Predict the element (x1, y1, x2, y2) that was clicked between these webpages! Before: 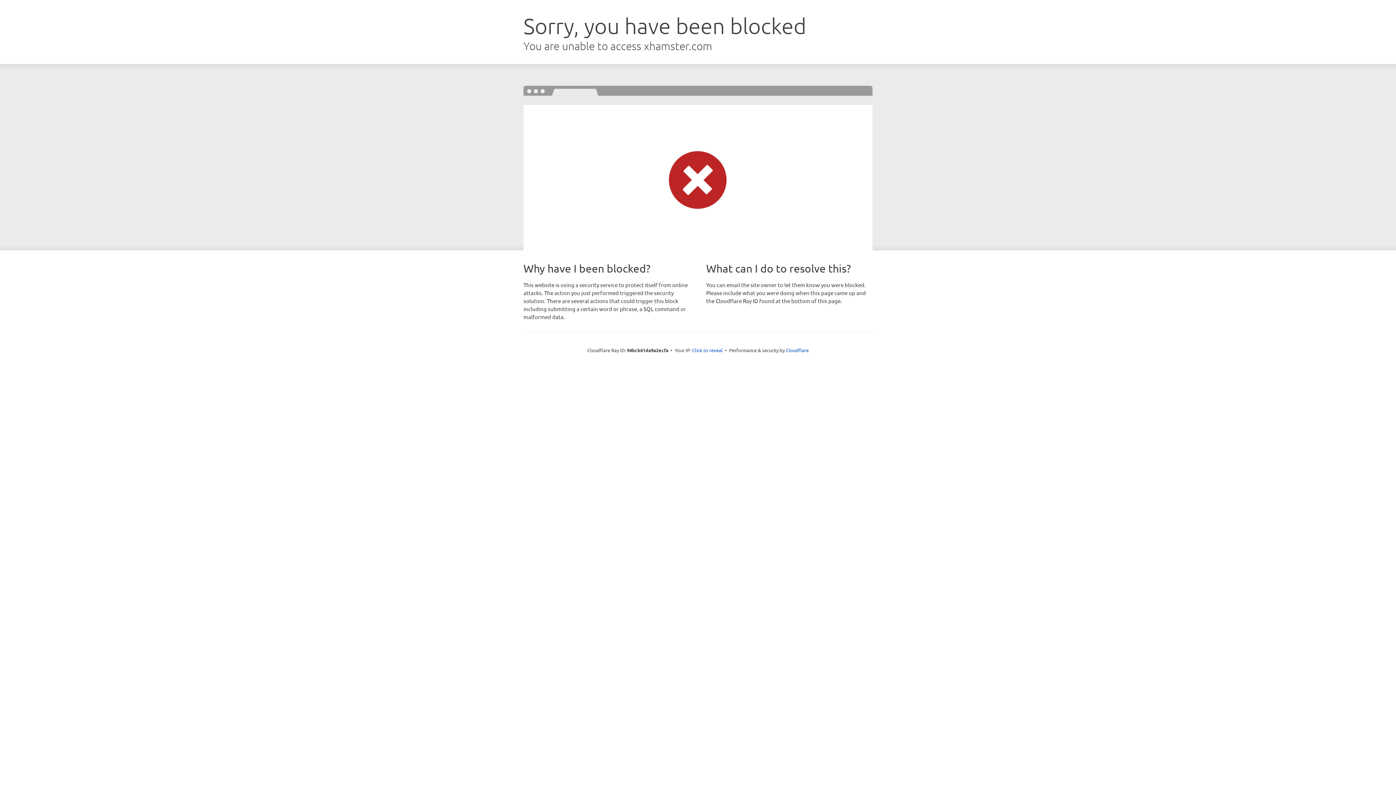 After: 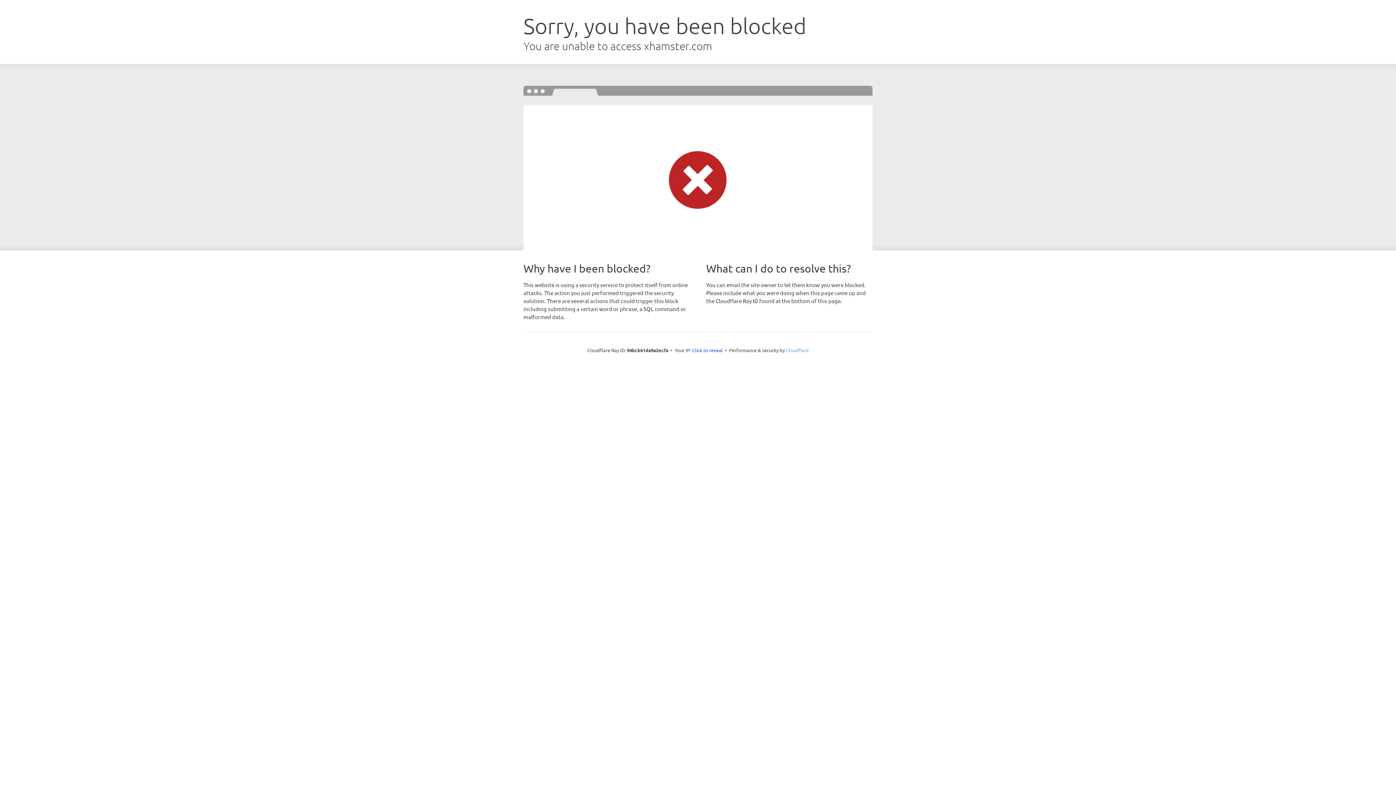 Action: label: Cloudflare bbox: (786, 347, 808, 353)